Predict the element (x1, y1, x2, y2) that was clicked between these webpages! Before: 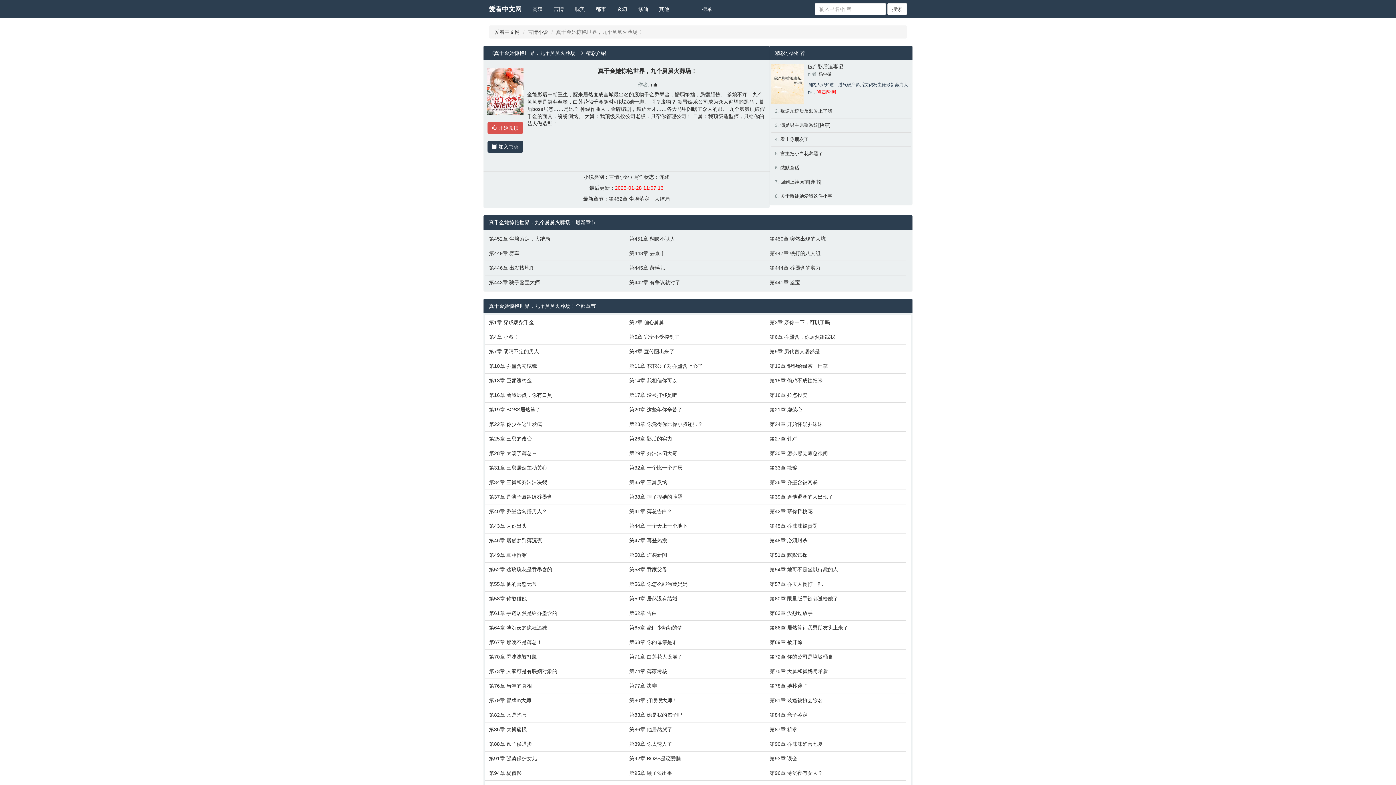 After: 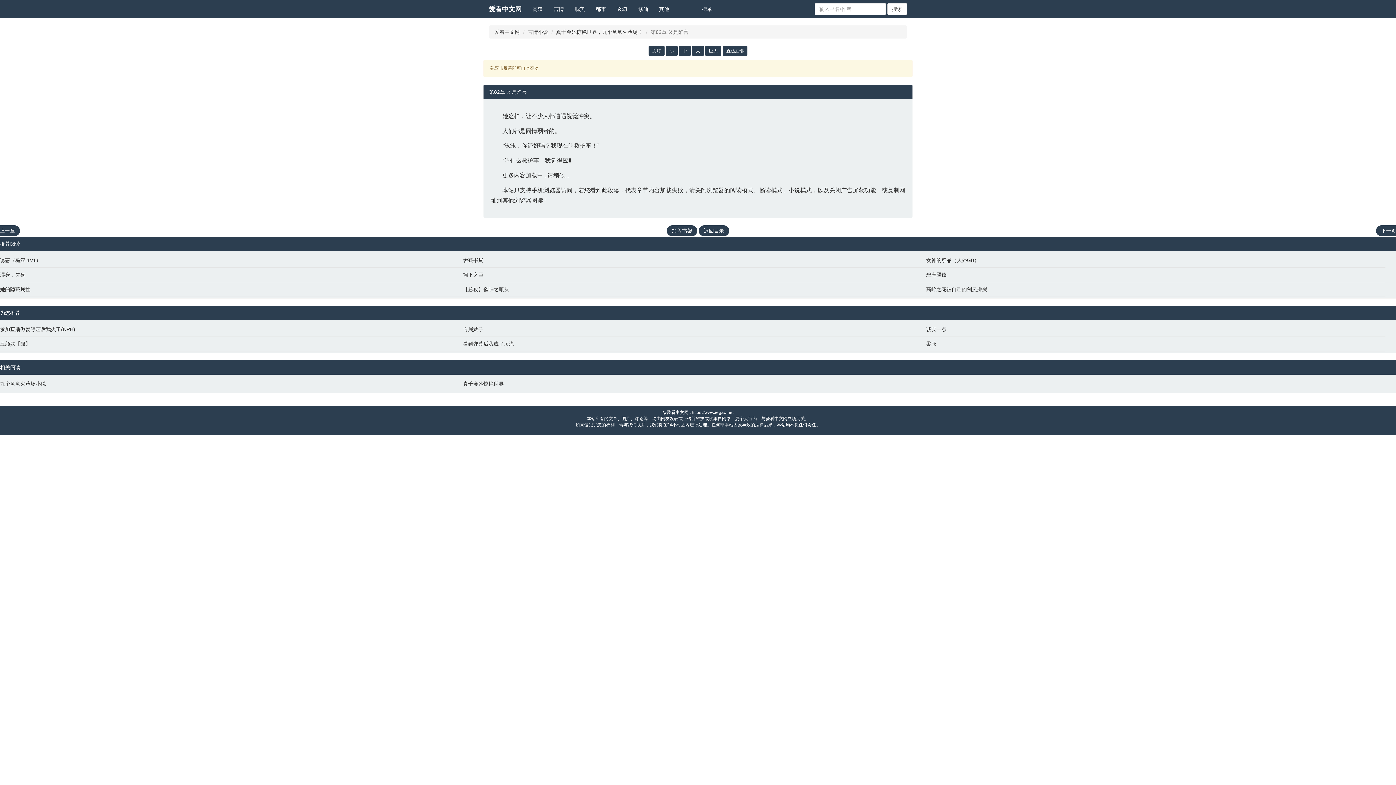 Action: label: 第82章 又是陷害 bbox: (489, 711, 622, 718)